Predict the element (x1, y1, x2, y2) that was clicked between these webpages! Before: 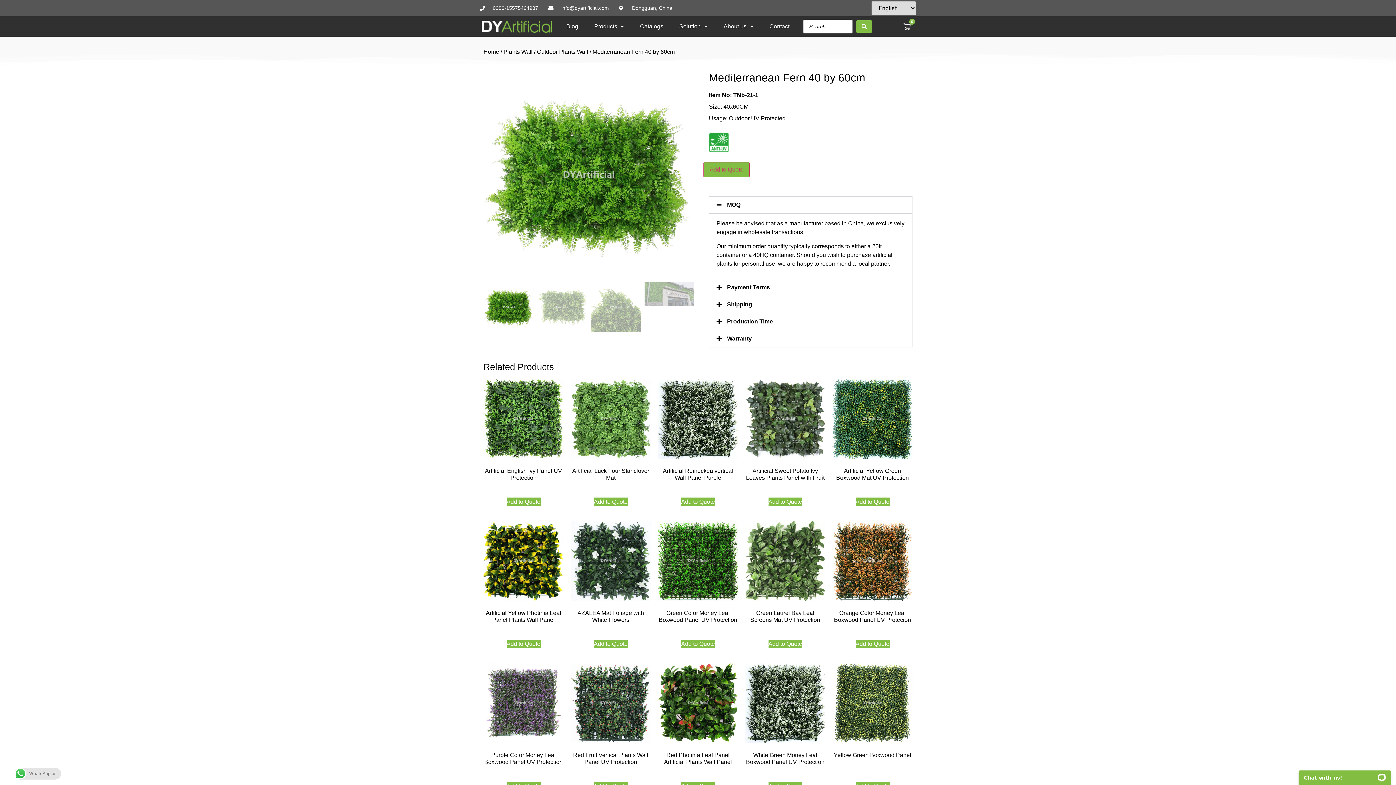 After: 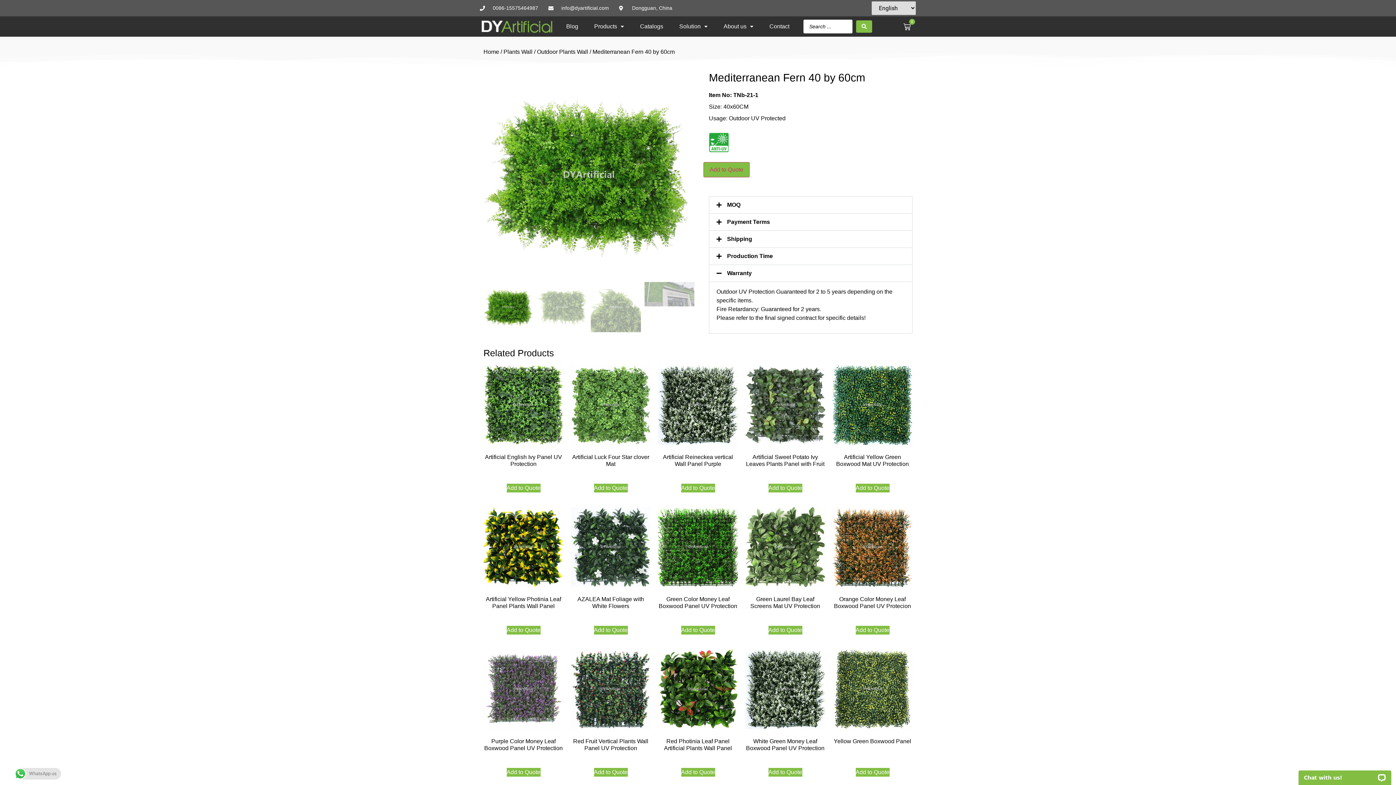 Action: label: Warranty bbox: (709, 330, 912, 347)